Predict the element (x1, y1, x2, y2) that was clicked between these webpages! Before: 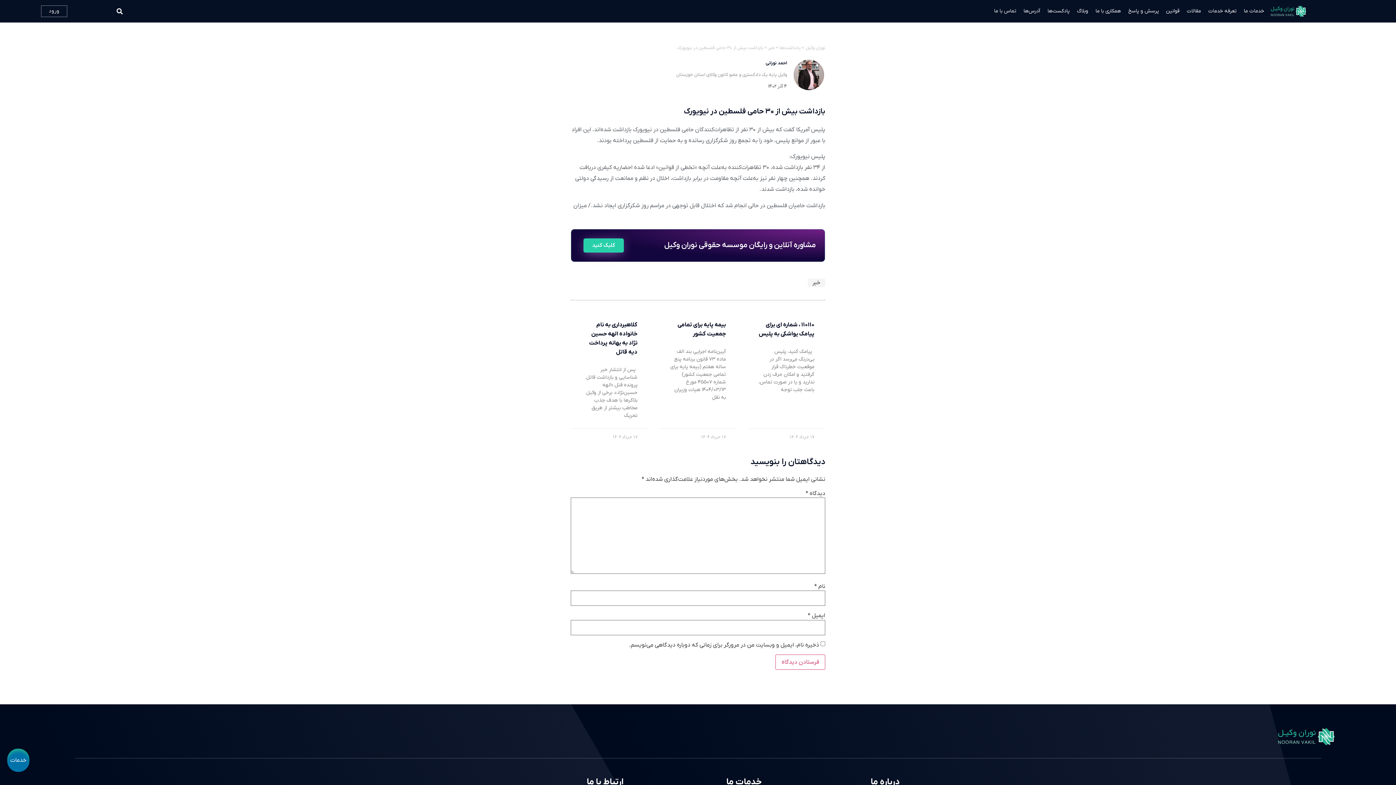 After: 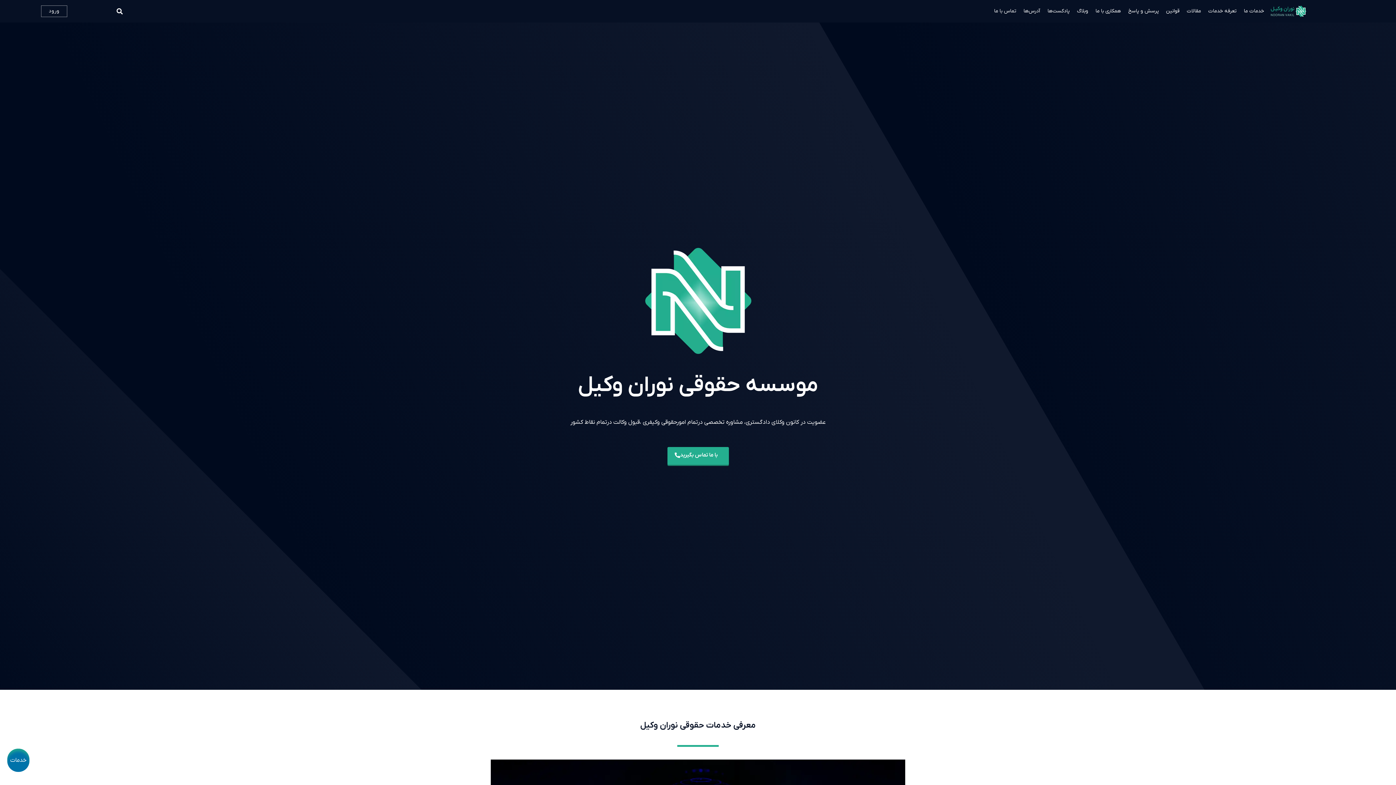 Action: bbox: (1270, 5, 1307, 17)